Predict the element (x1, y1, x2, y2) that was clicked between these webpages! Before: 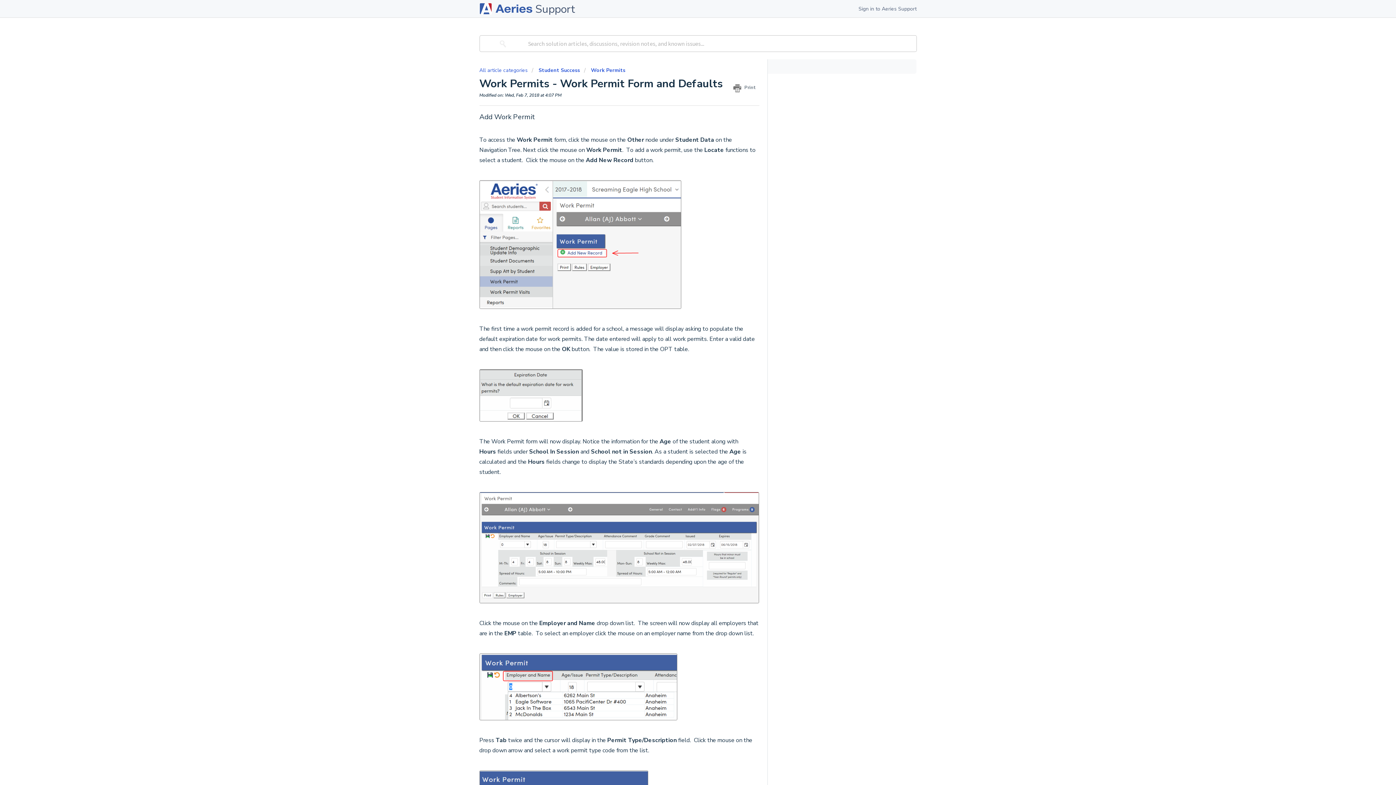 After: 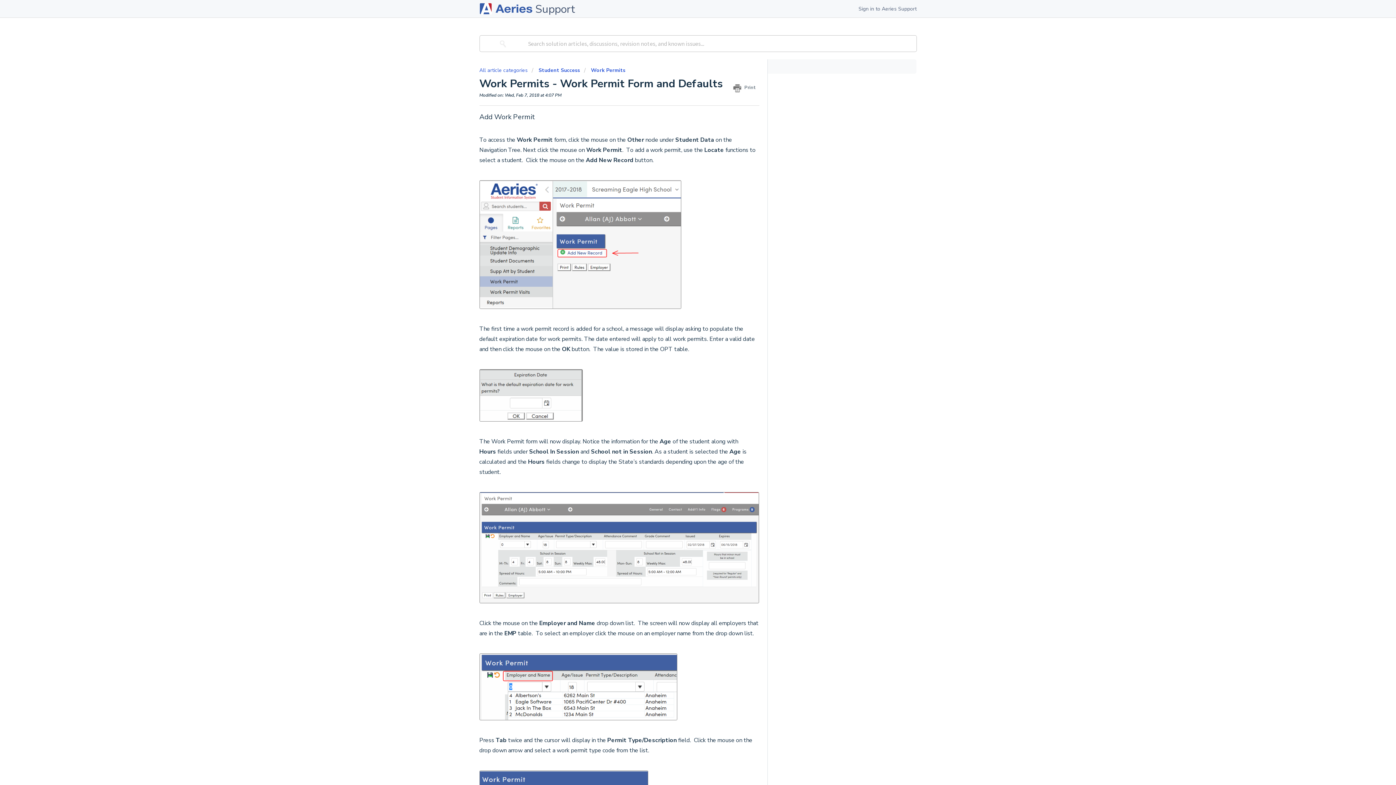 Action: bbox: (479, 492, 759, 603)